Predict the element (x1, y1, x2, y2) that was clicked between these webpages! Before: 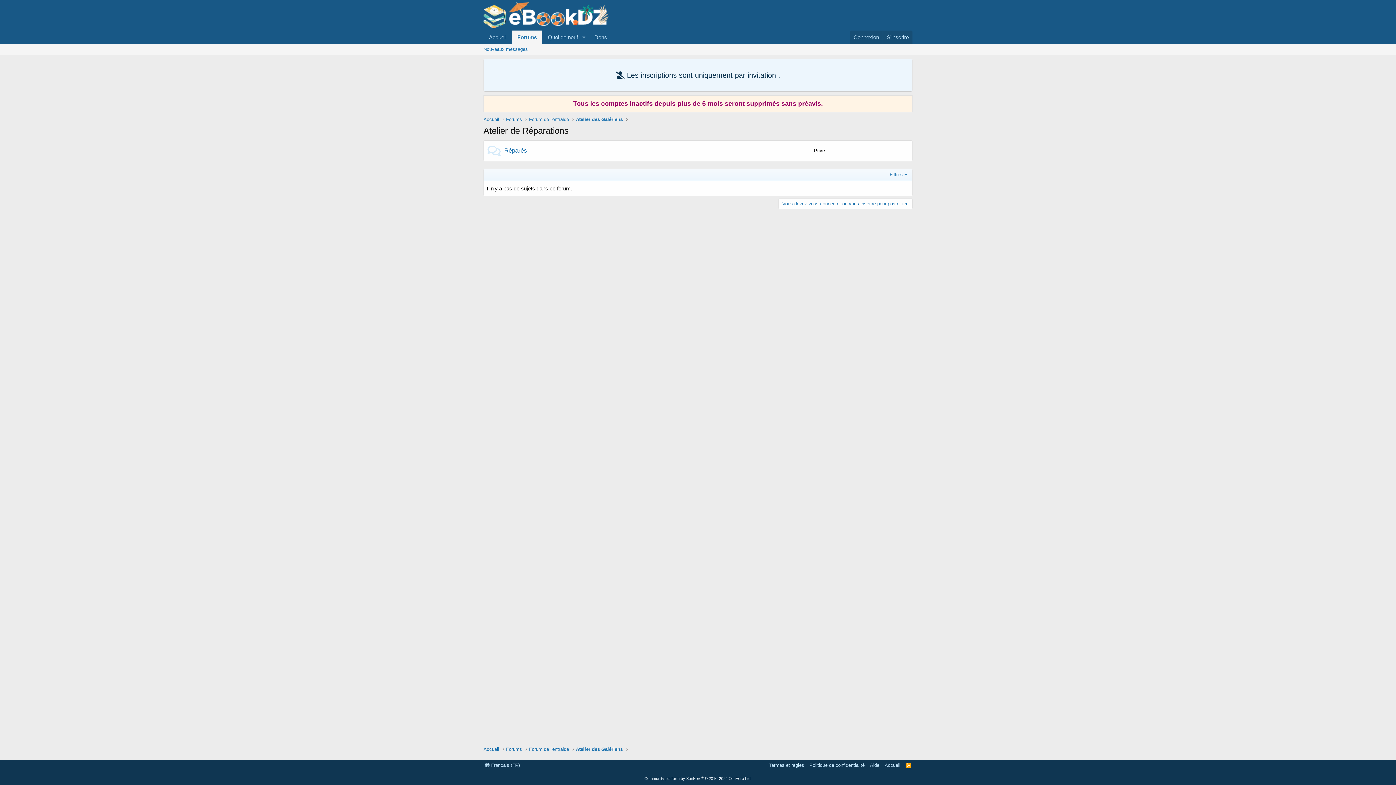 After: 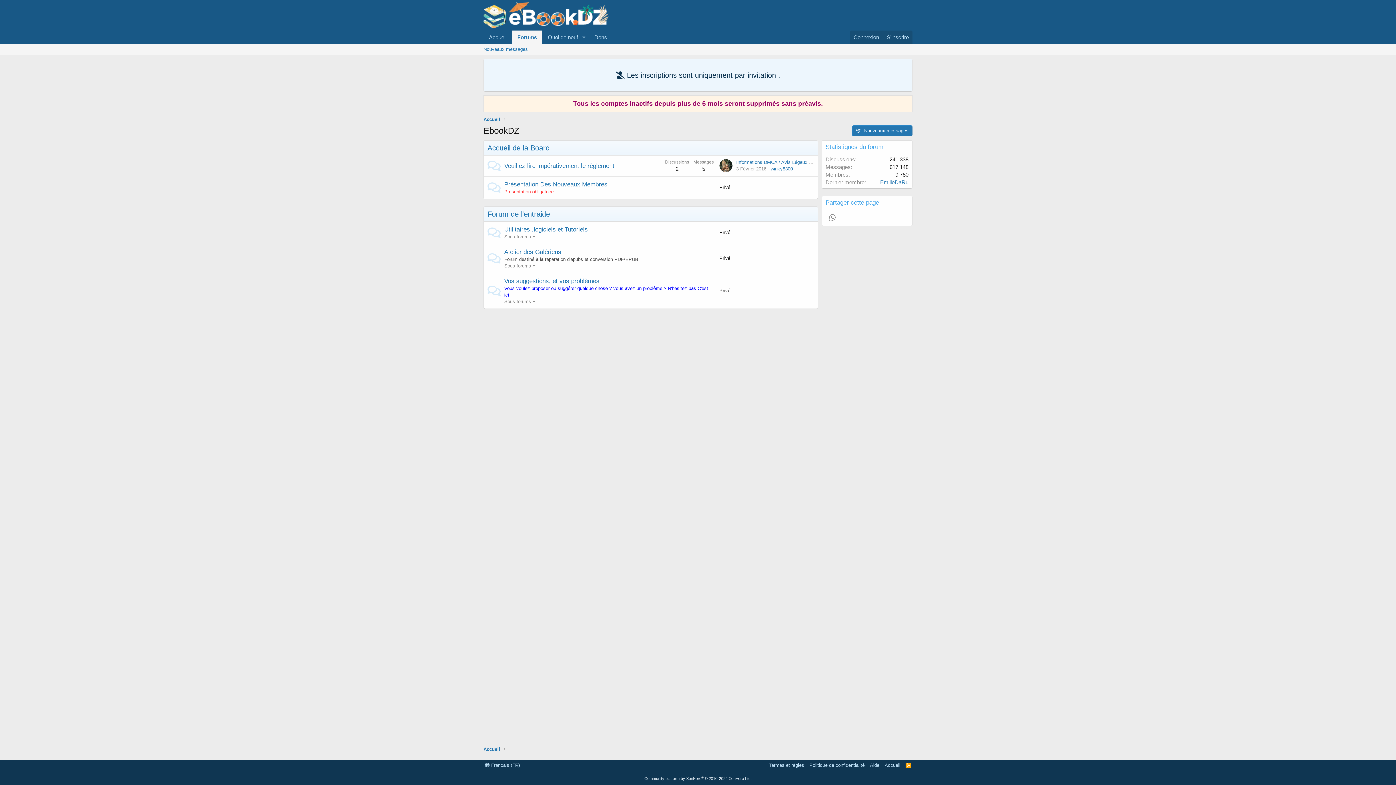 Action: bbox: (483, 116, 499, 122) label: Accueil